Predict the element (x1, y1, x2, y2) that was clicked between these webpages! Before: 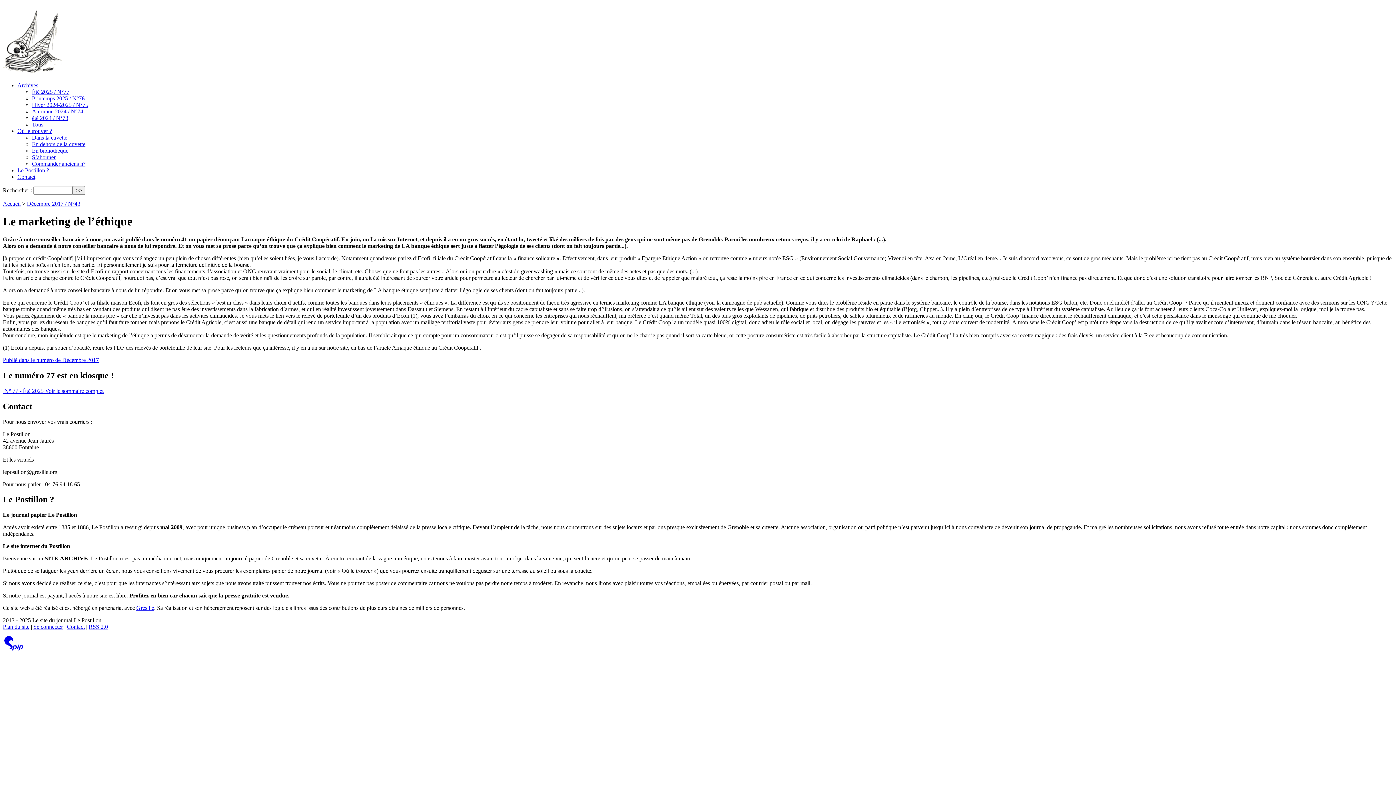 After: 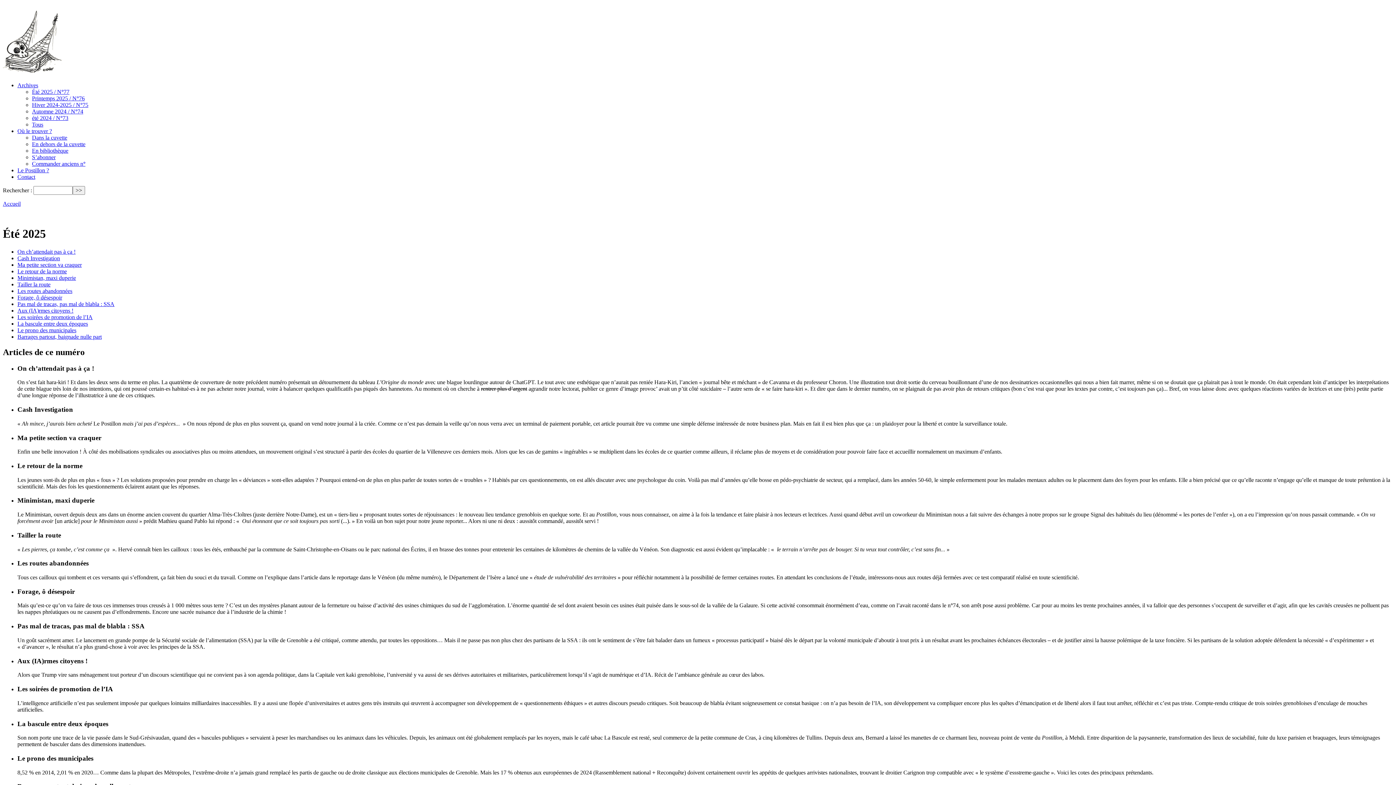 Action: label: Été 2025 / N°77 bbox: (32, 88, 69, 94)